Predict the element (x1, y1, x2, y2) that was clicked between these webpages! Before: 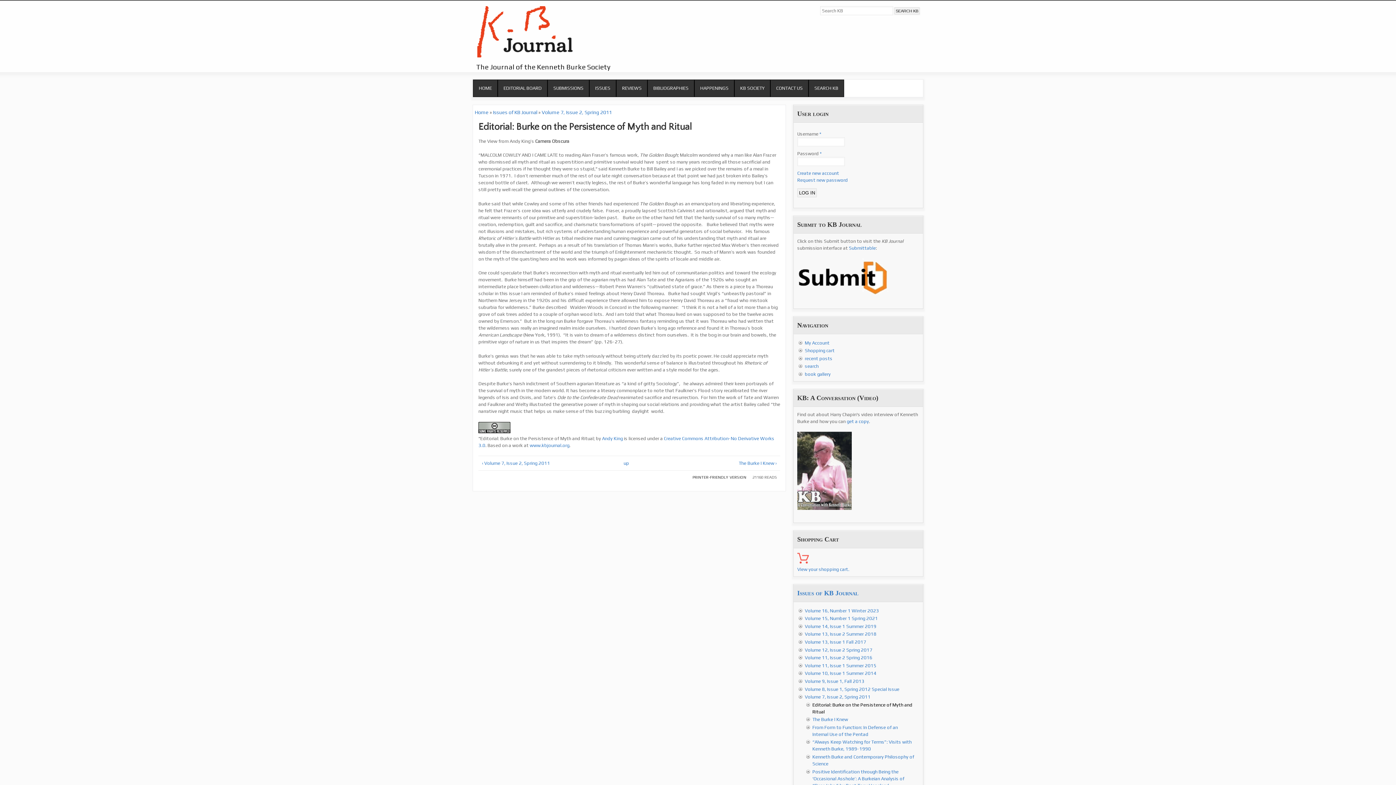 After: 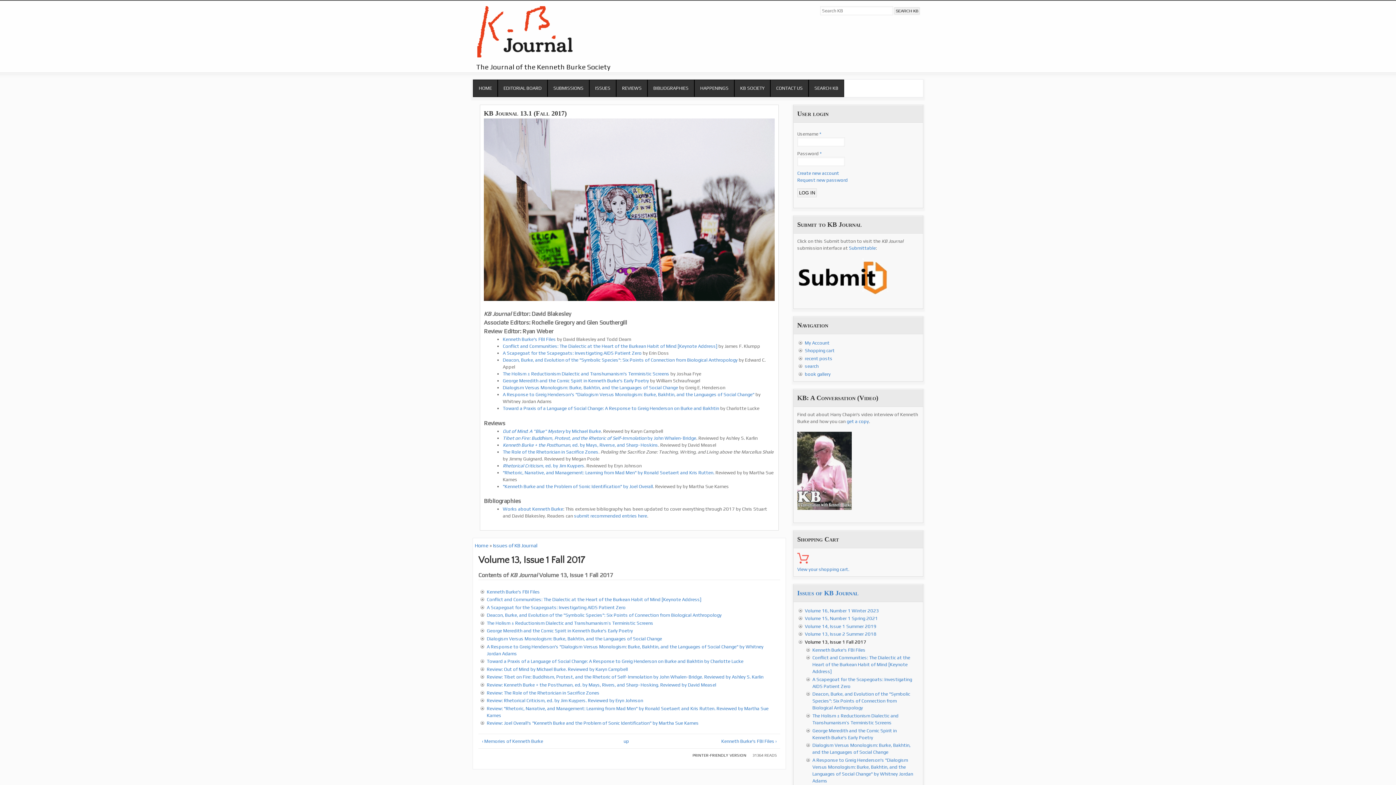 Action: label: Volume 13, Issue 1 Fall 2017 bbox: (805, 639, 866, 645)